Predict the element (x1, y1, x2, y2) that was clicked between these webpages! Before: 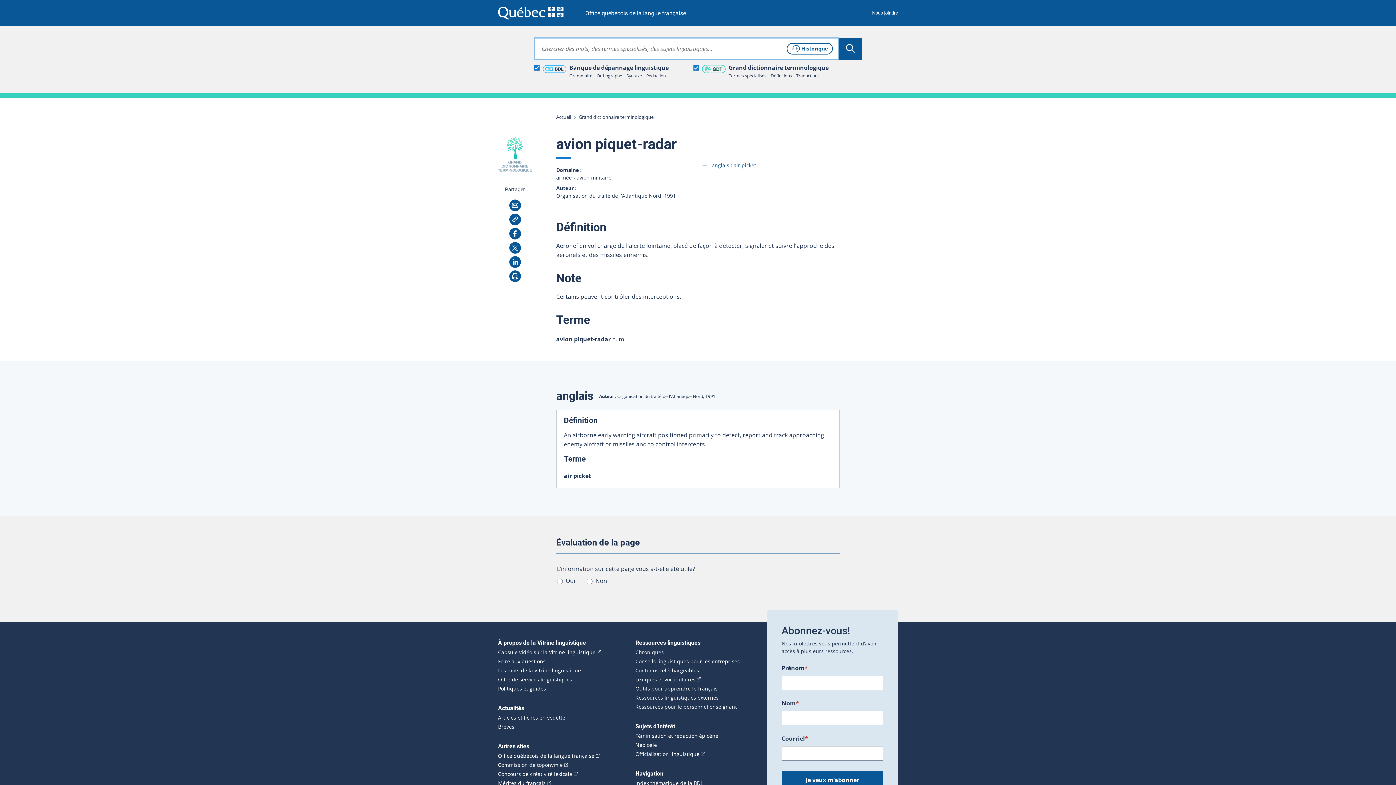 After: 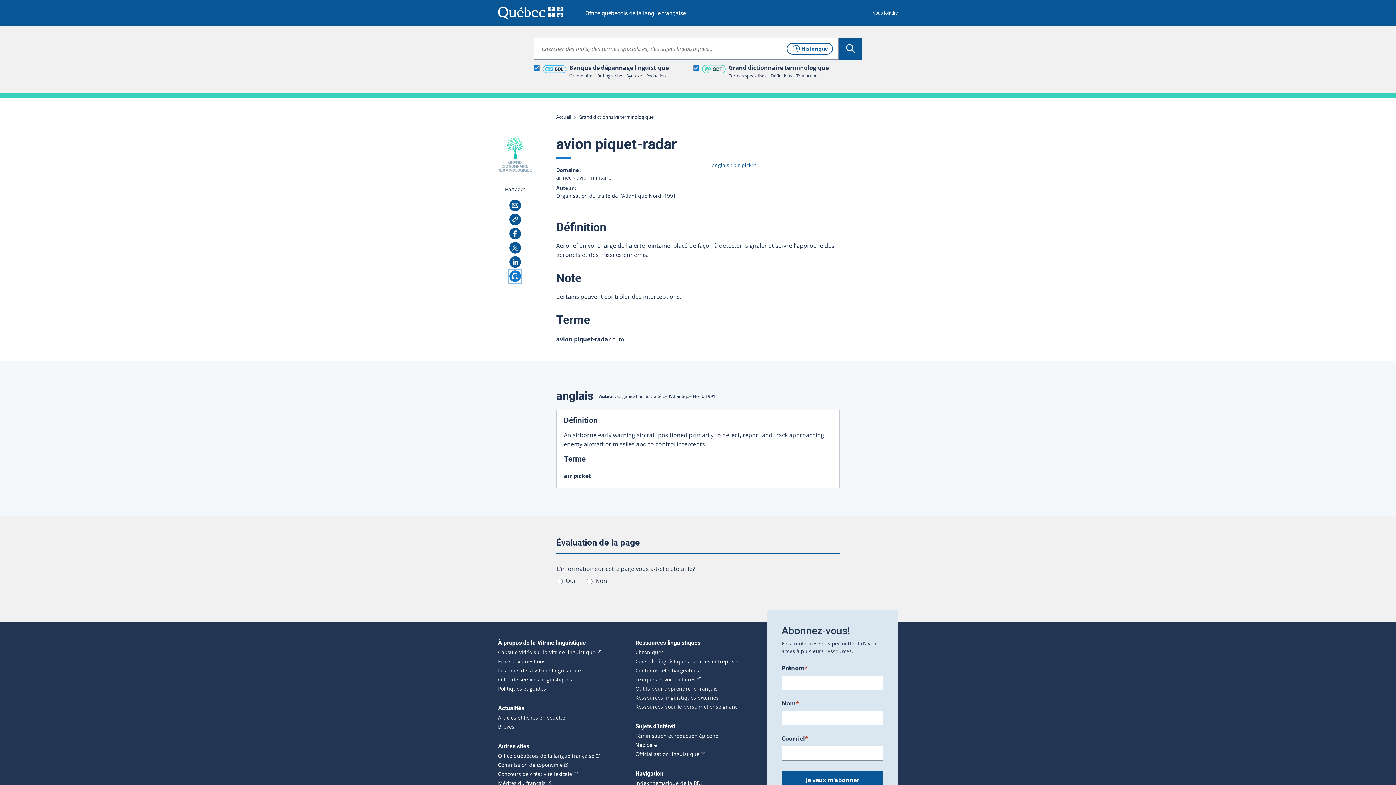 Action: label: Imprimer bbox: (509, 270, 520, 283)